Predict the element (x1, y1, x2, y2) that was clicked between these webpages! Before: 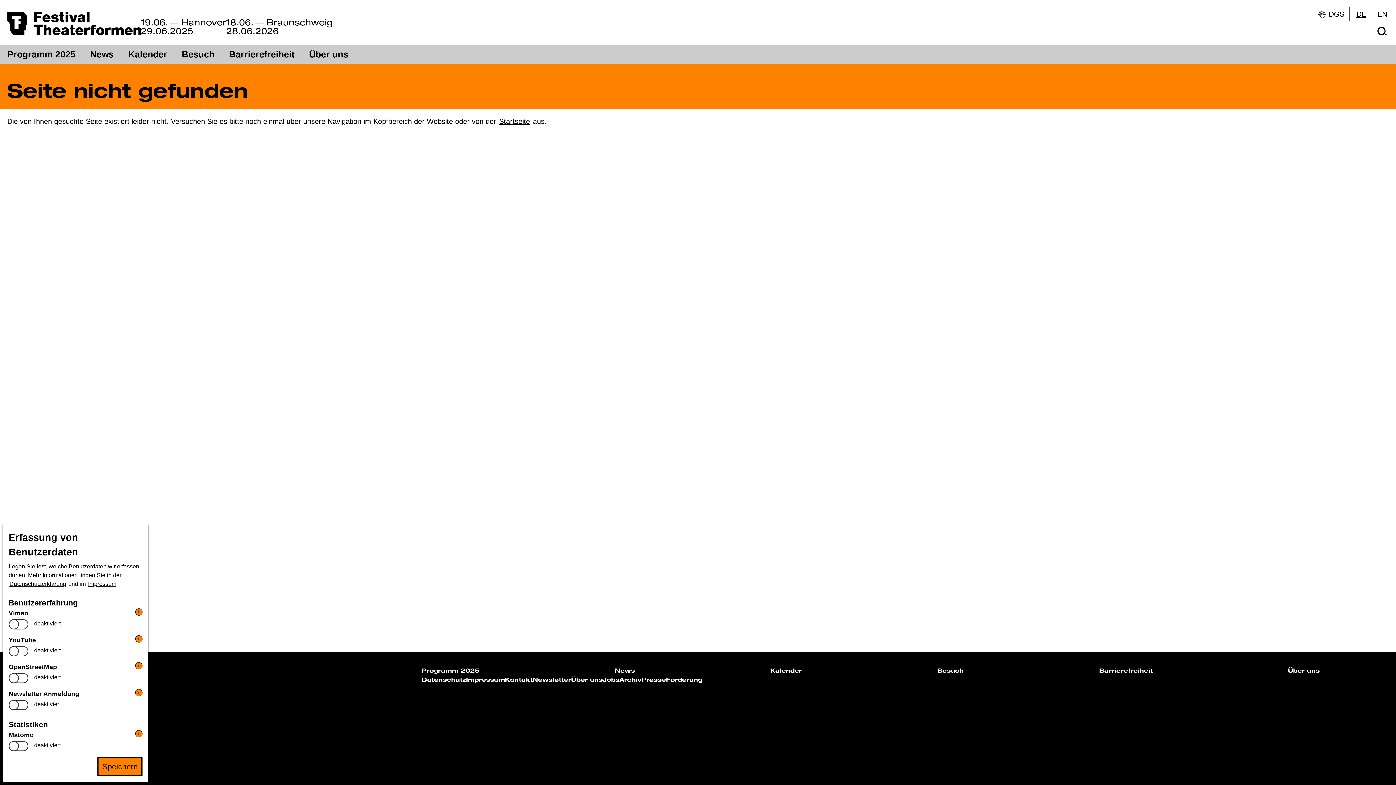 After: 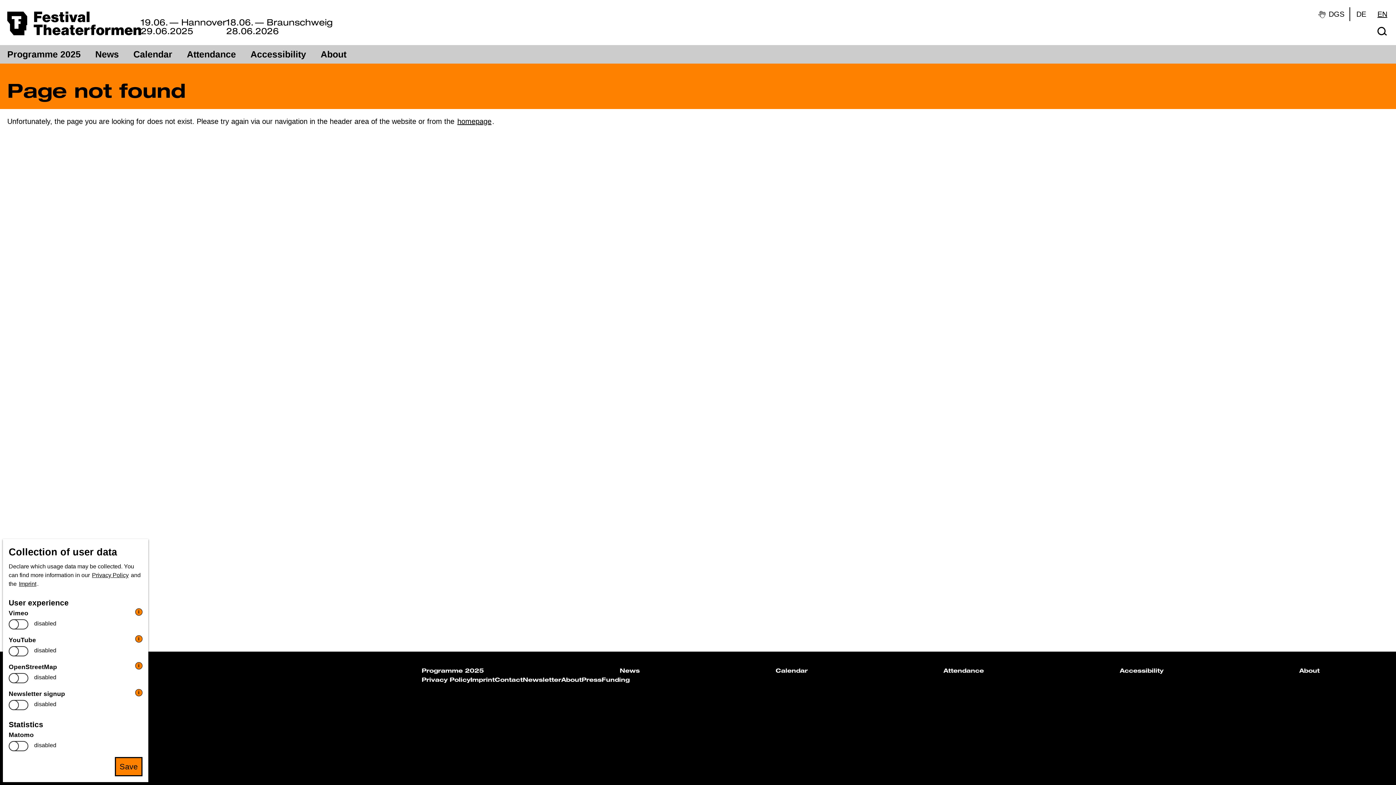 Action: bbox: (1372, 7, 1392, 21) label: Zur englischsprachigen Seite wechseln